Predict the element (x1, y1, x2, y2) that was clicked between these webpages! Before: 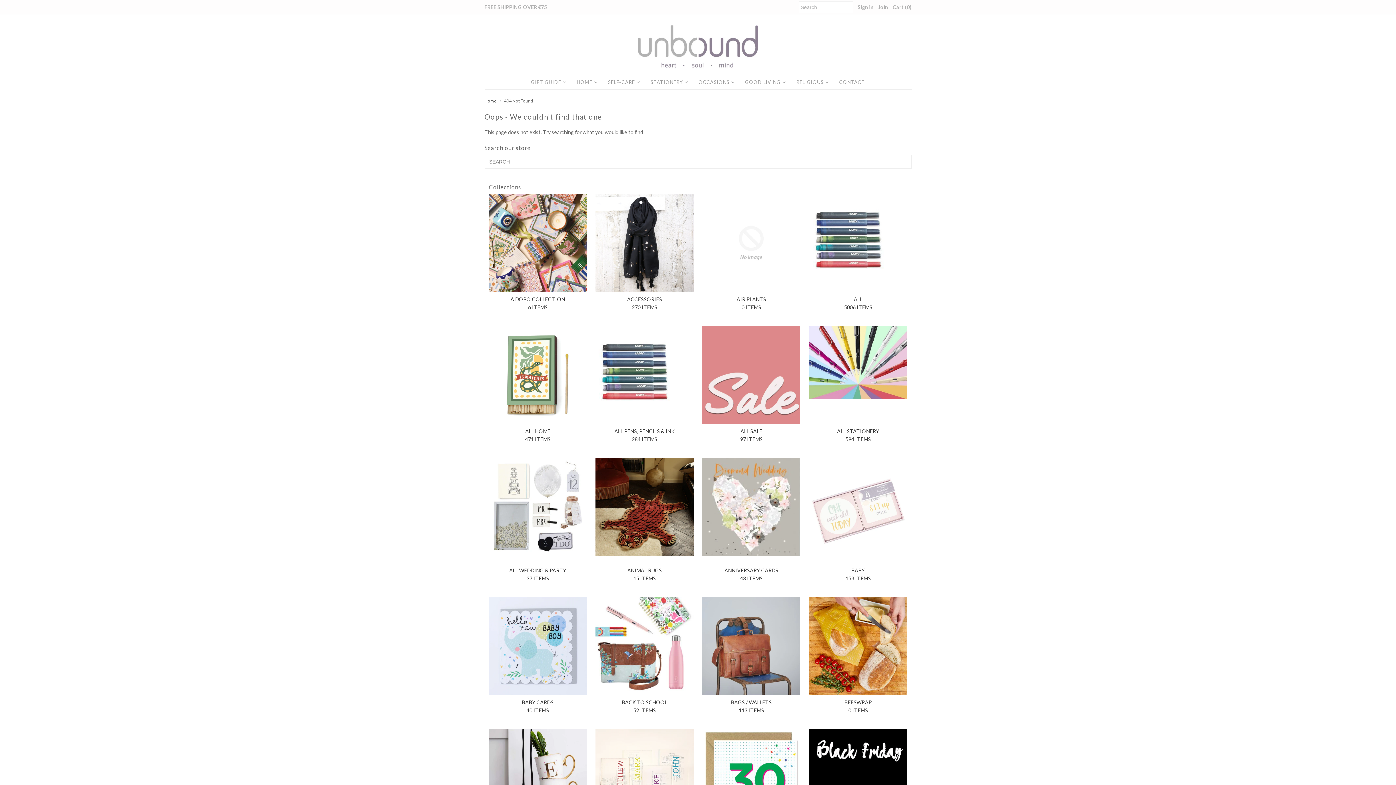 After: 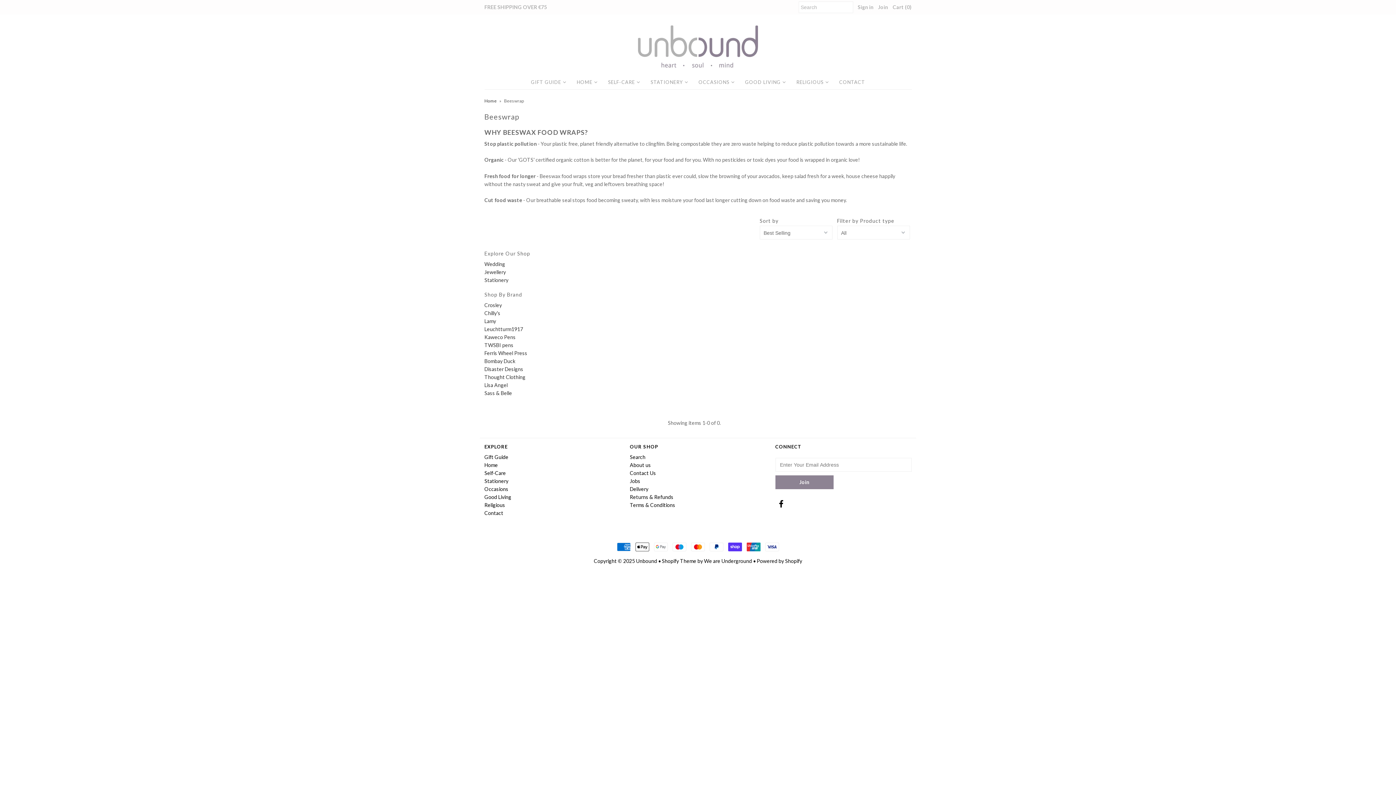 Action: bbox: (809, 597, 907, 695)